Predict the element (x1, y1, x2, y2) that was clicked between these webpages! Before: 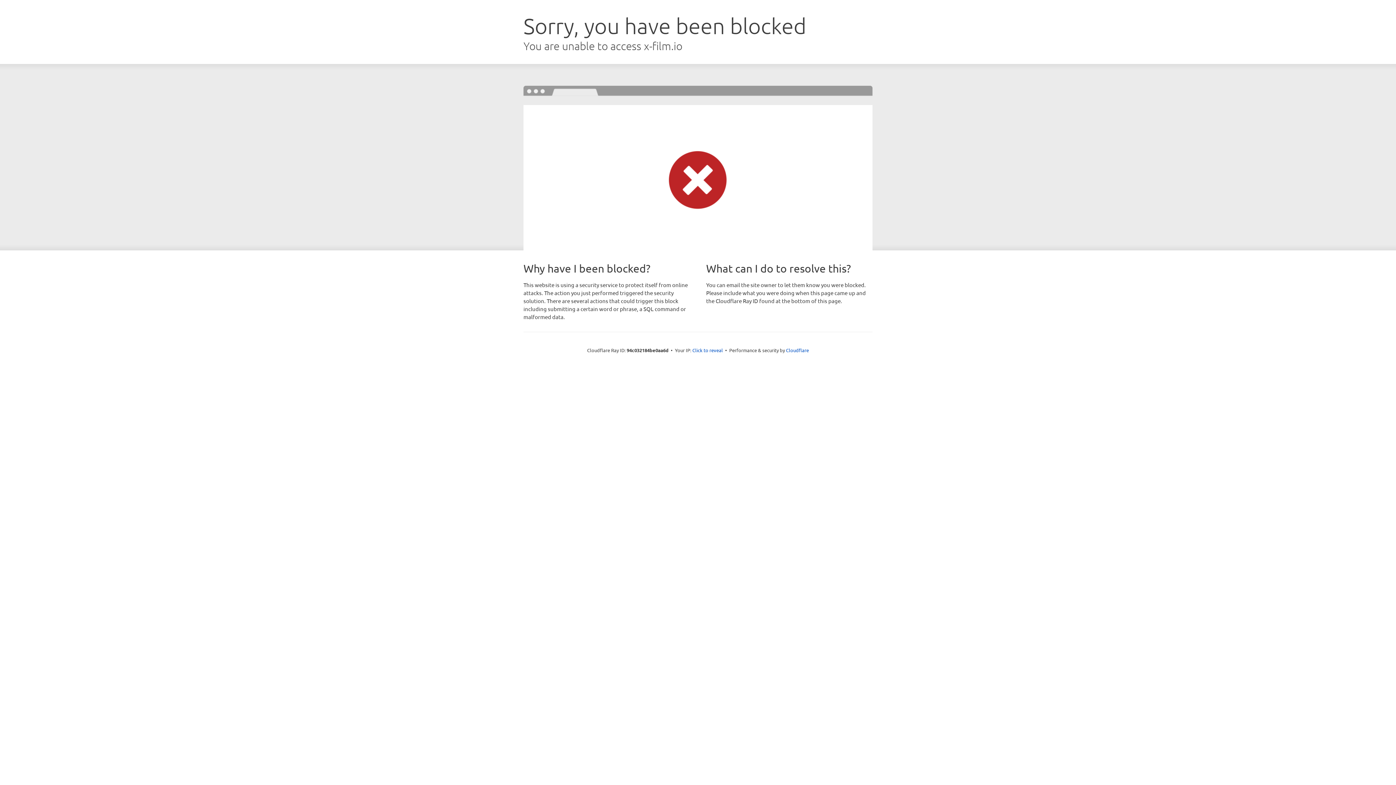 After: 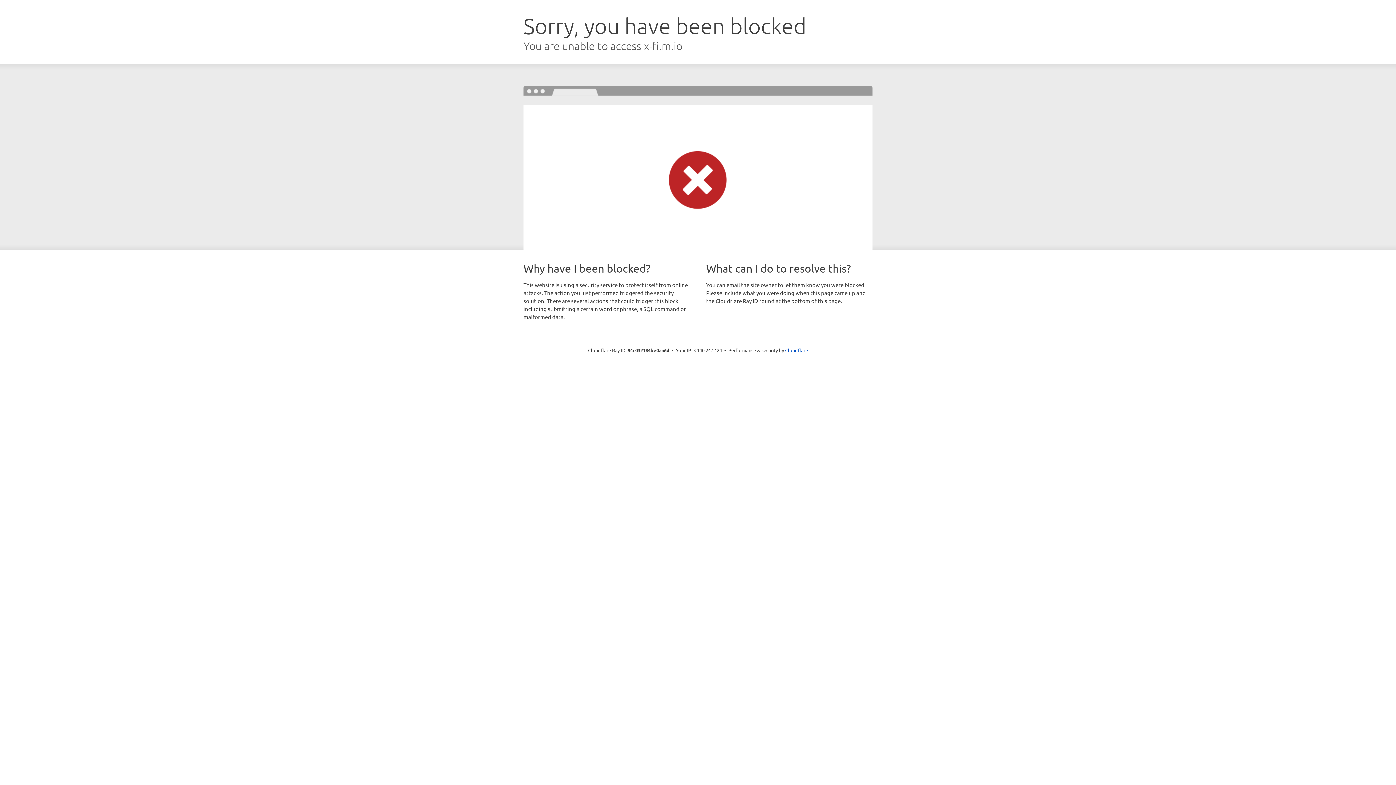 Action: label: Click to reveal bbox: (692, 346, 723, 353)